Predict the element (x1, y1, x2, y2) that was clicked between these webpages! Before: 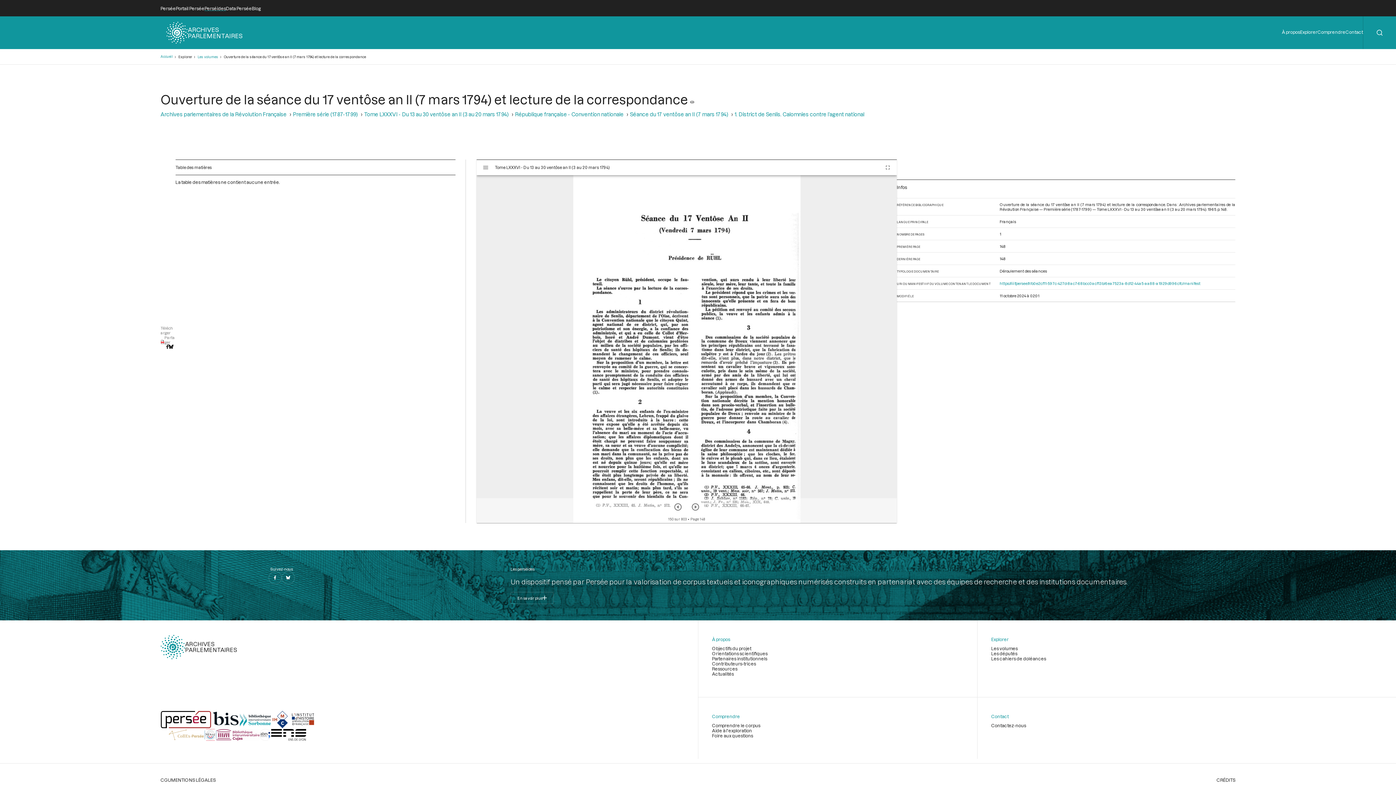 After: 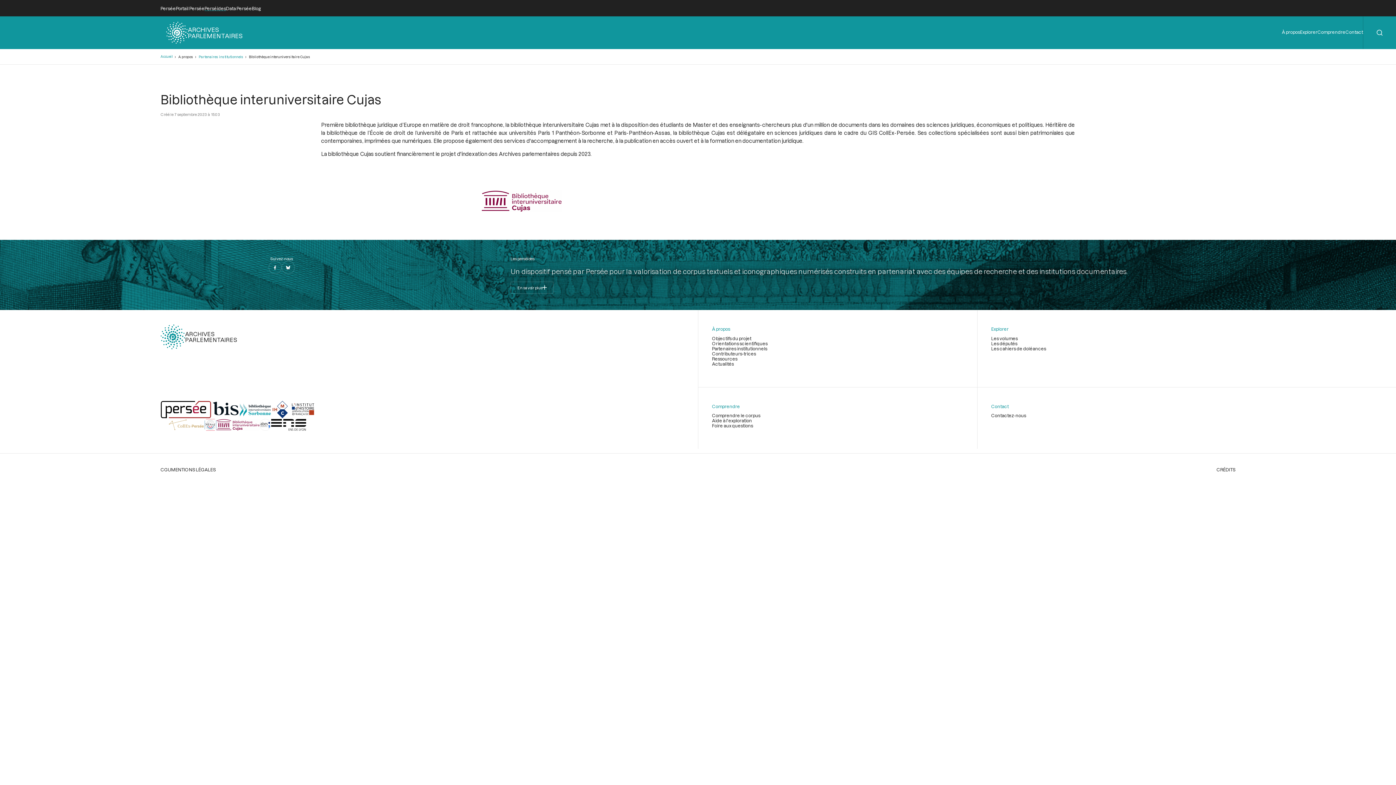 Action: bbox: (216, 736, 259, 741)